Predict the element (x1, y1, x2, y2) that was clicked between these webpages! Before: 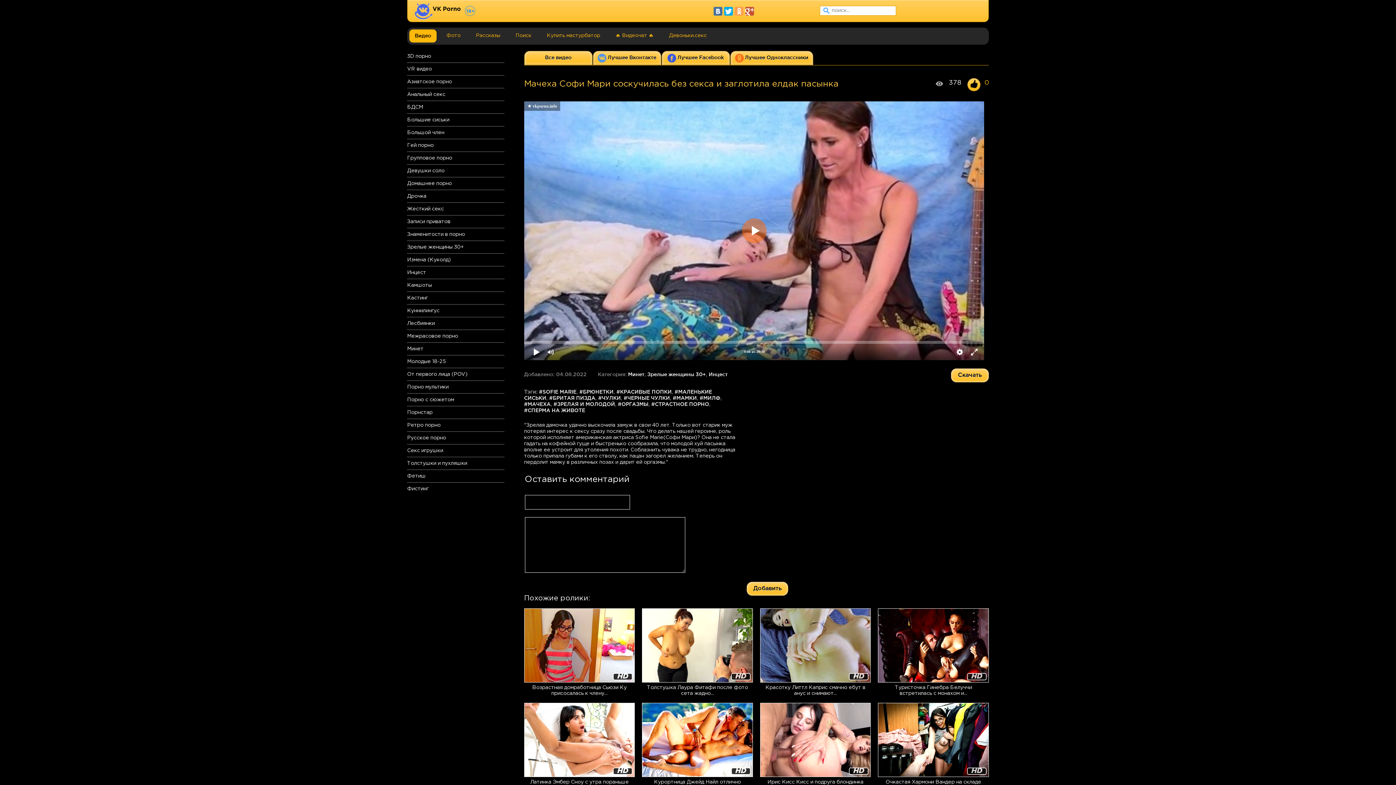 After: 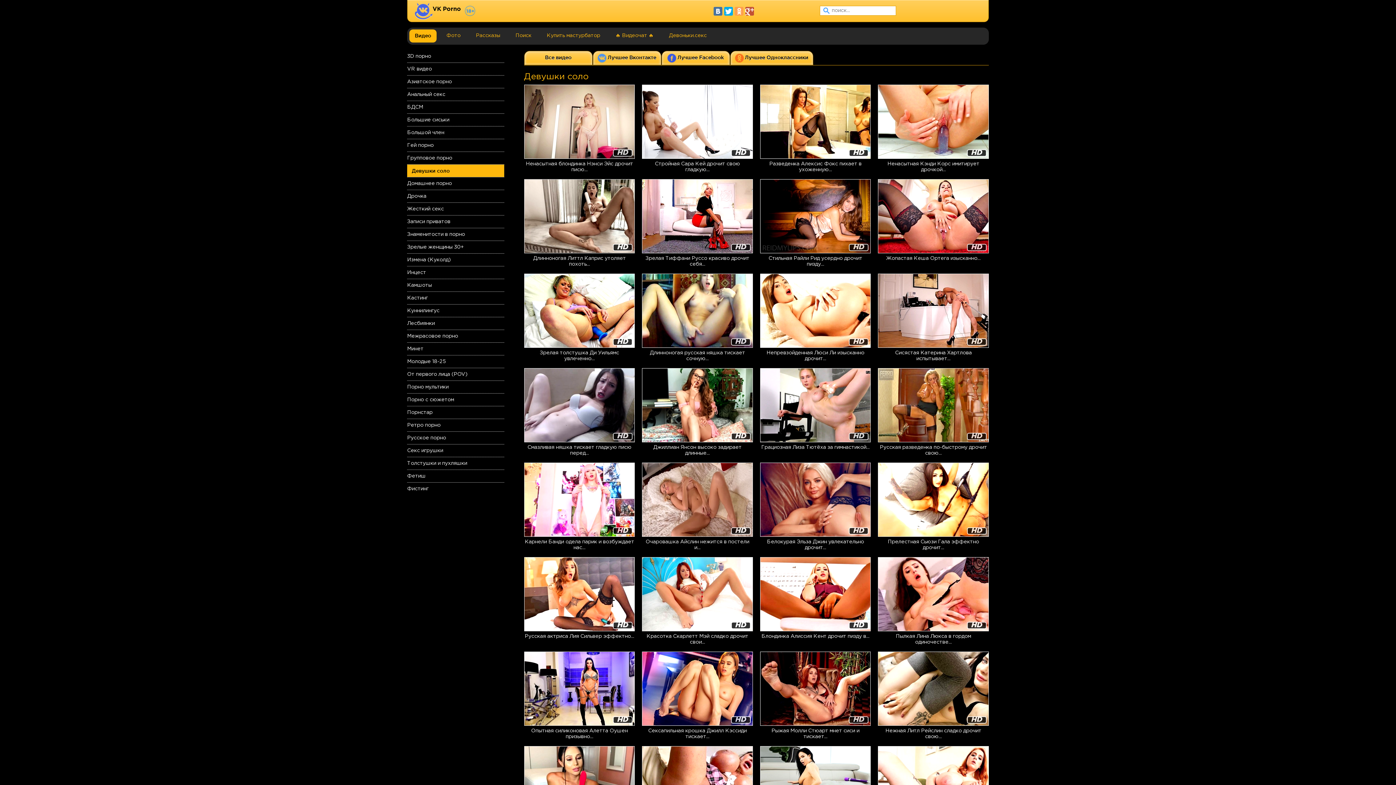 Action: bbox: (407, 164, 504, 177) label: Девушки соло